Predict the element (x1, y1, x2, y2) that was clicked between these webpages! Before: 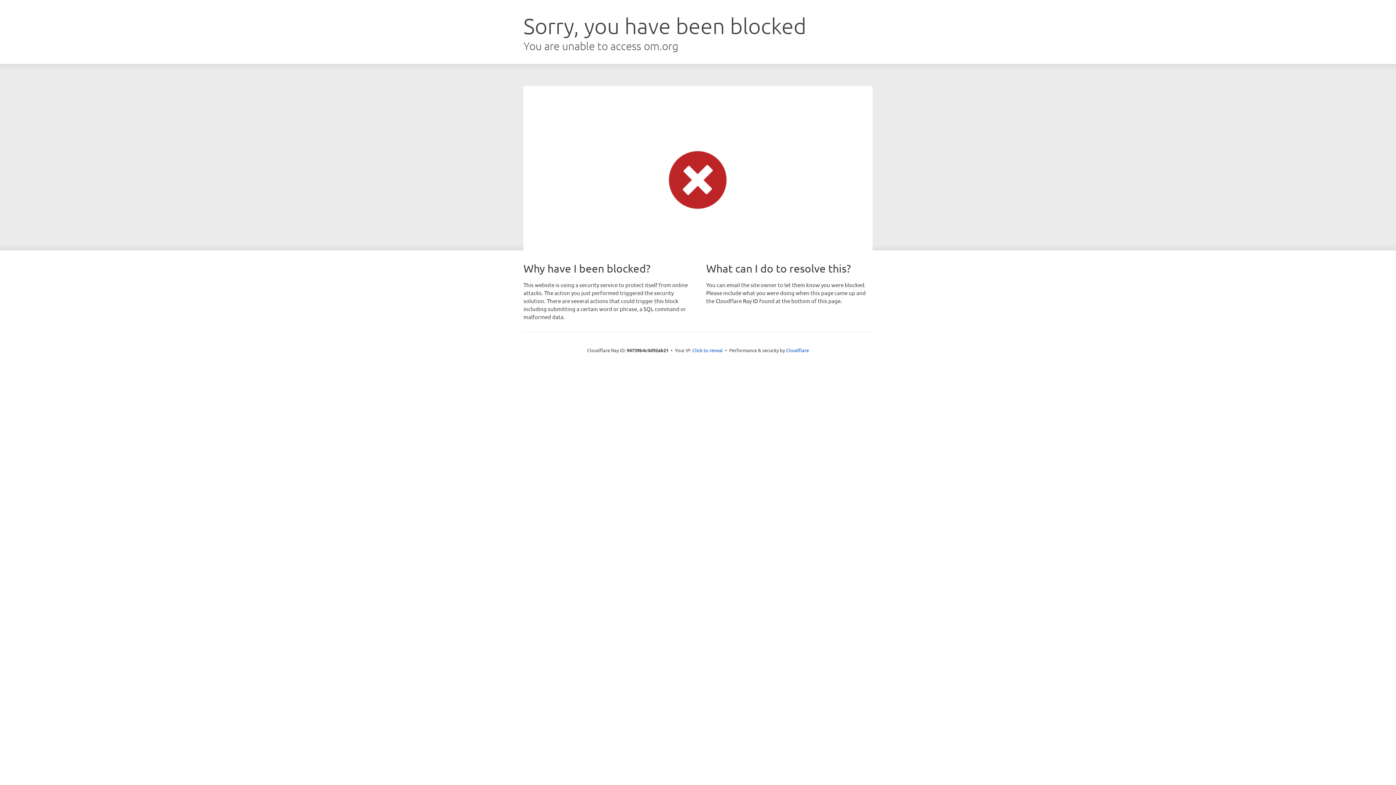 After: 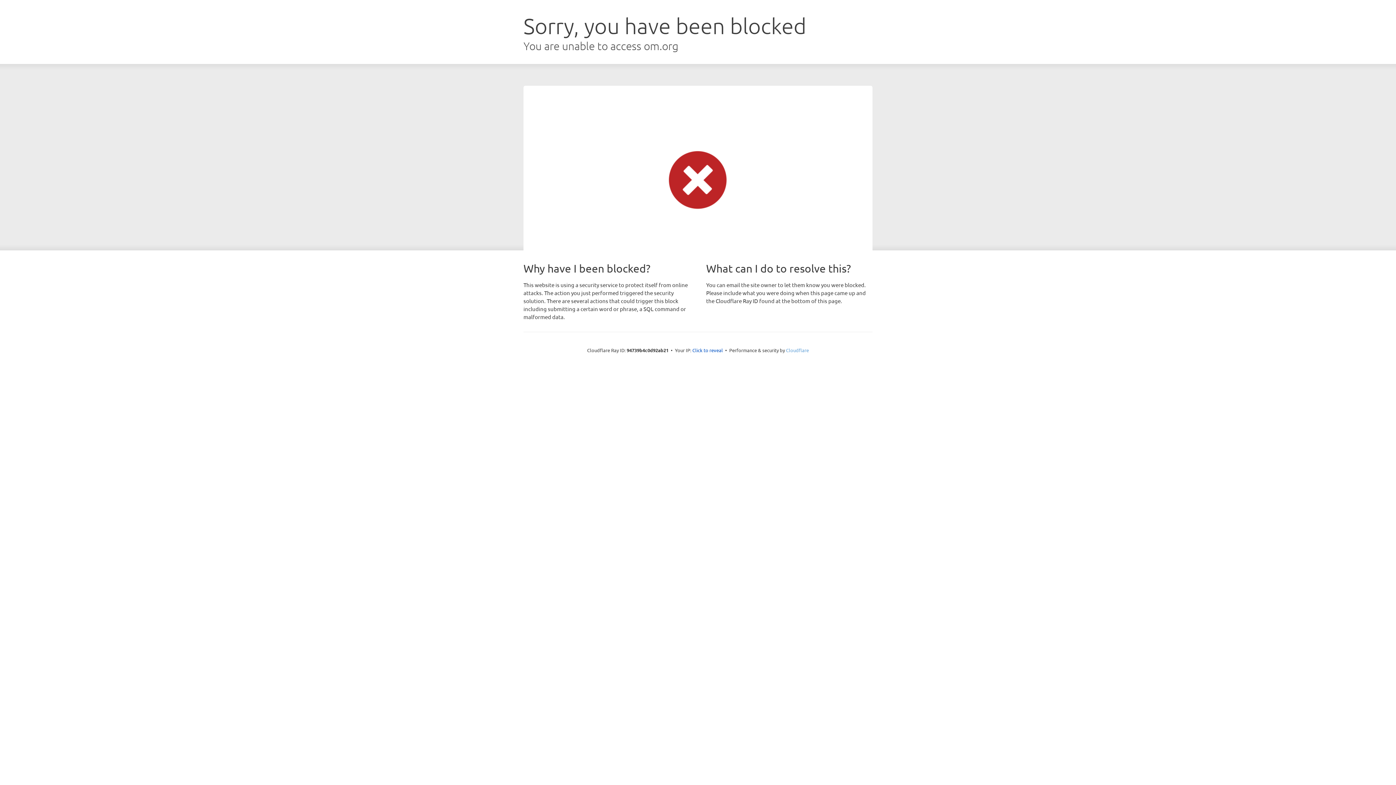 Action: bbox: (786, 347, 809, 353) label: Cloudflare